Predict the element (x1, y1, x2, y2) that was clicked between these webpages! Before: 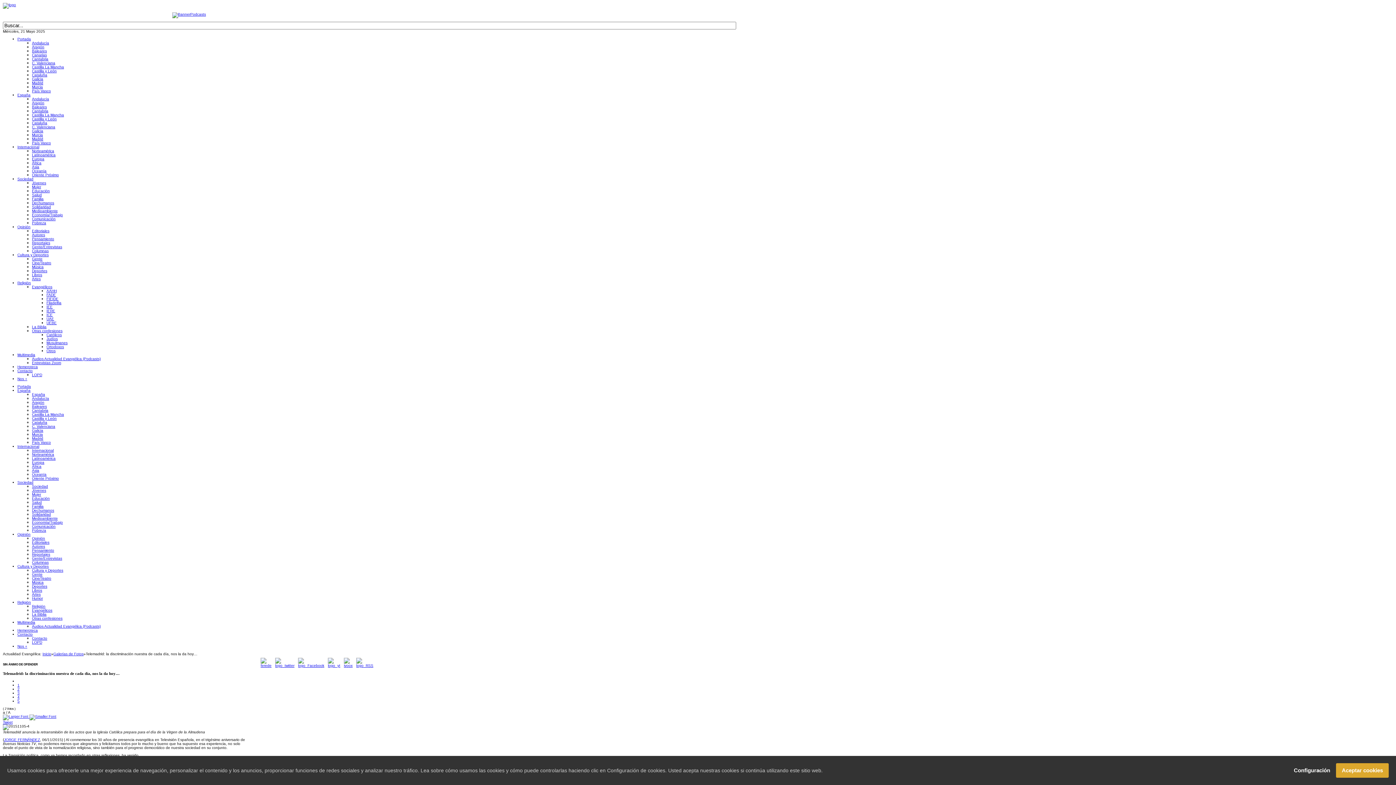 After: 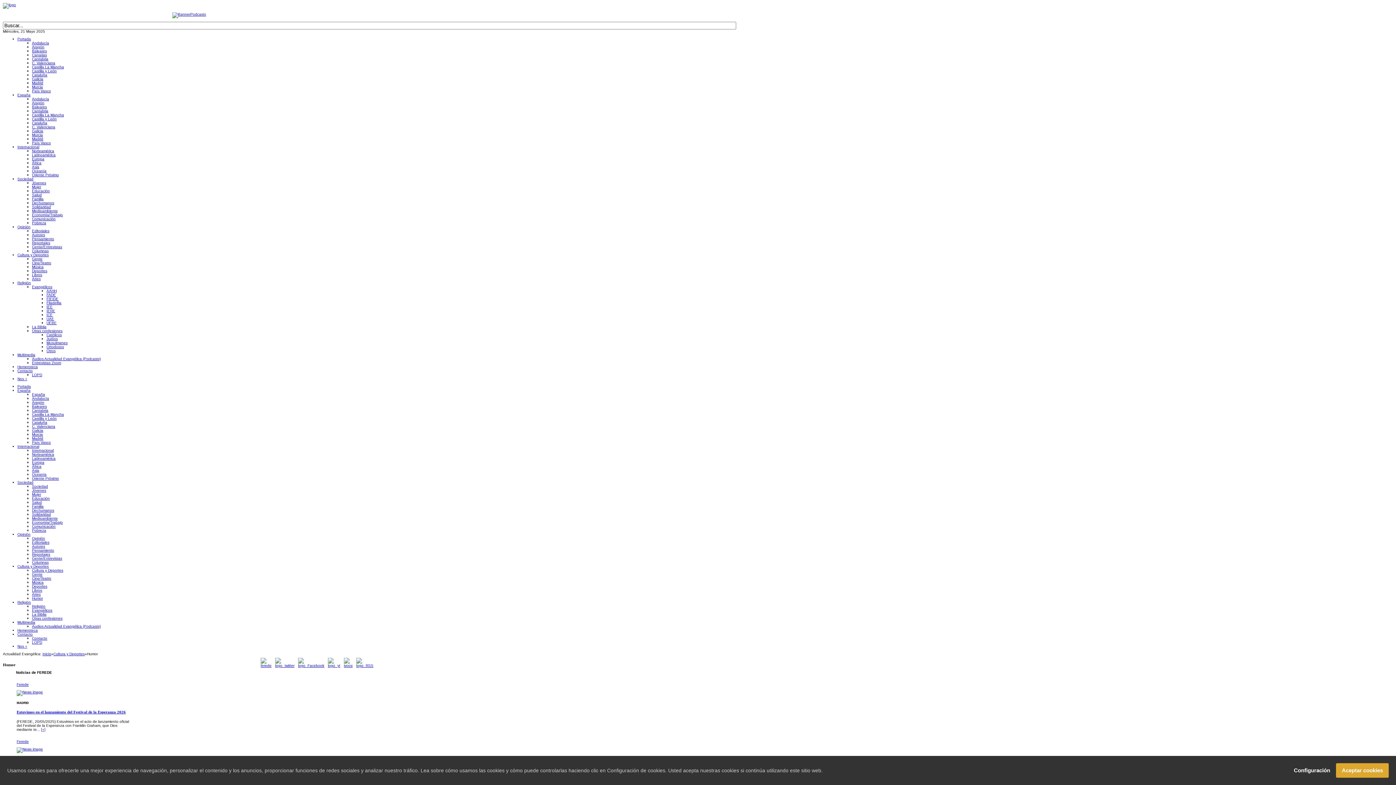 Action: label: Humor bbox: (32, 596, 42, 600)